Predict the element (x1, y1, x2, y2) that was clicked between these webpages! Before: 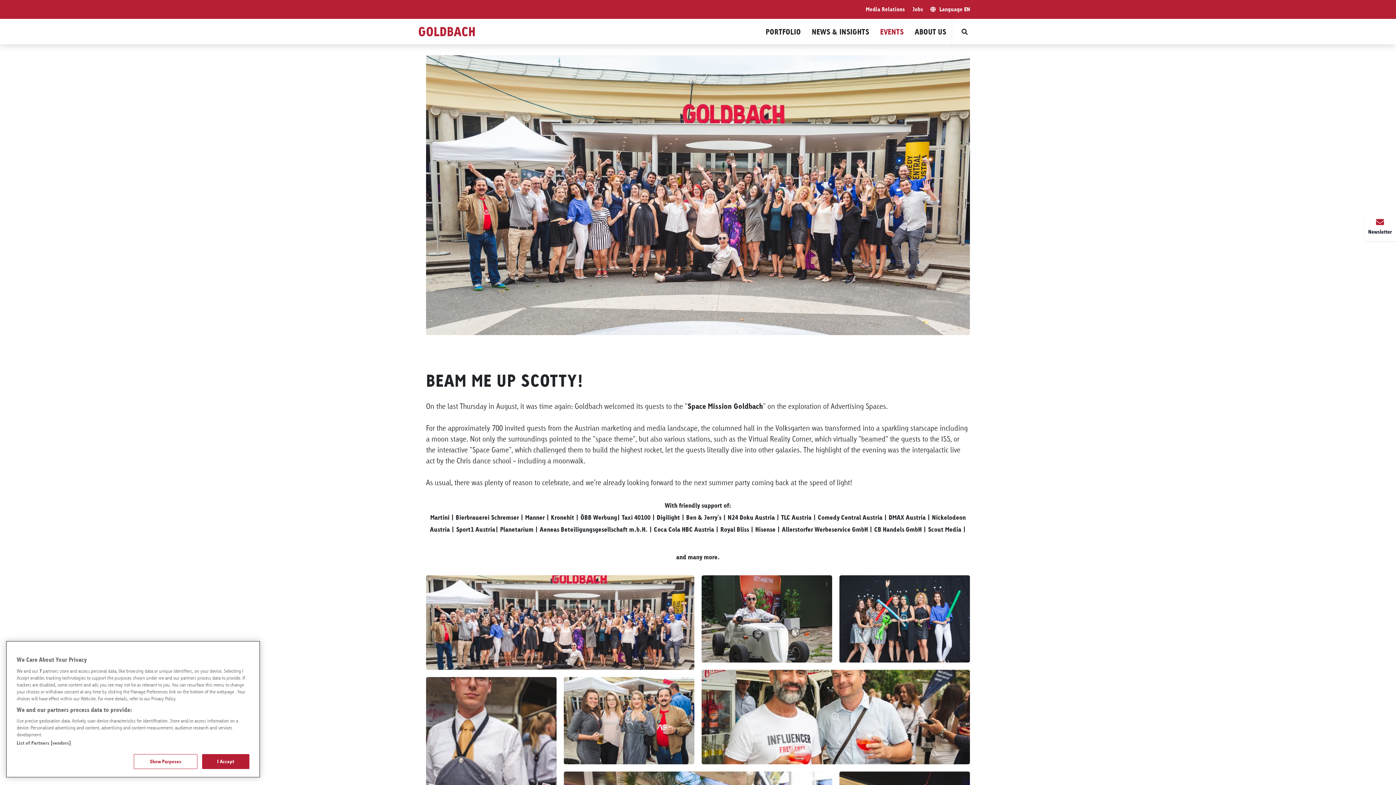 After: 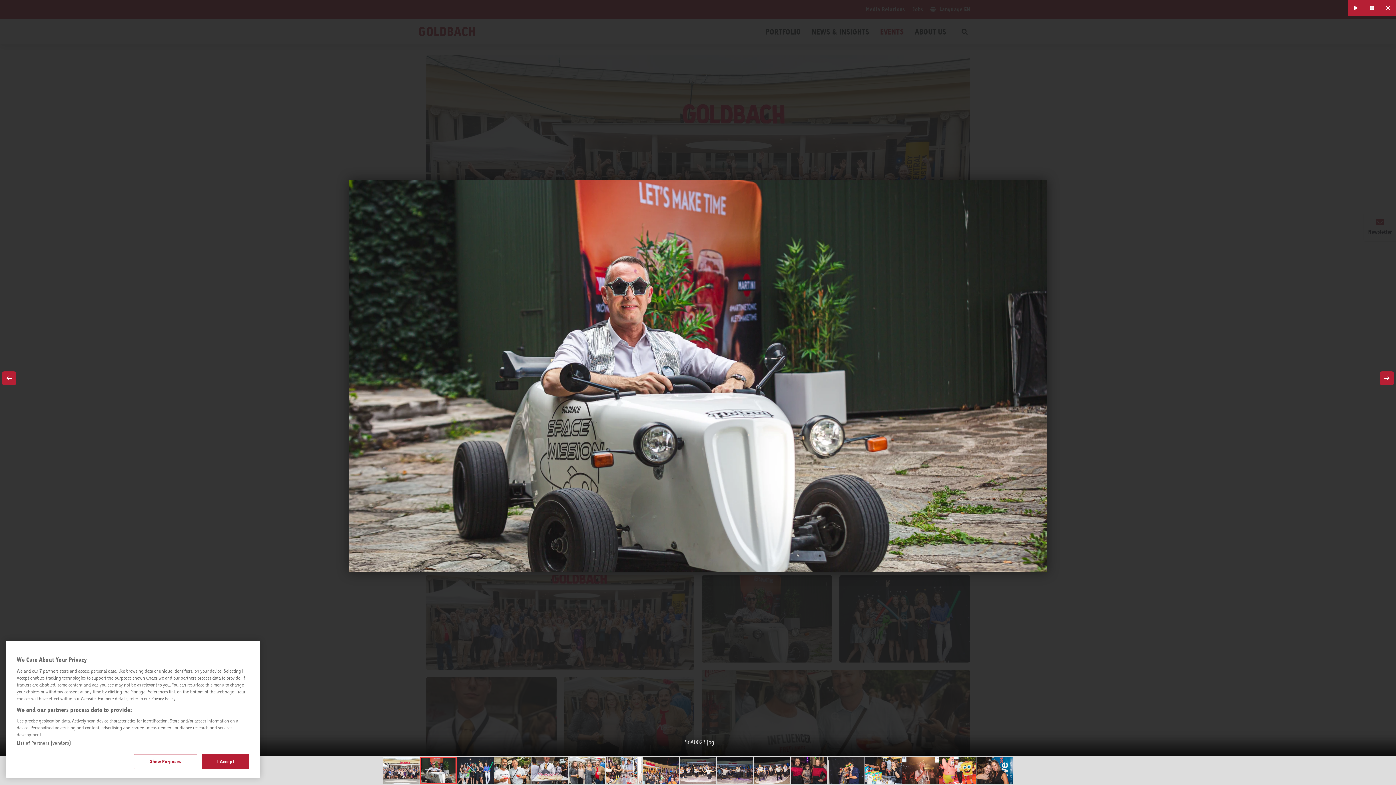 Action: bbox: (701, 575, 832, 662)